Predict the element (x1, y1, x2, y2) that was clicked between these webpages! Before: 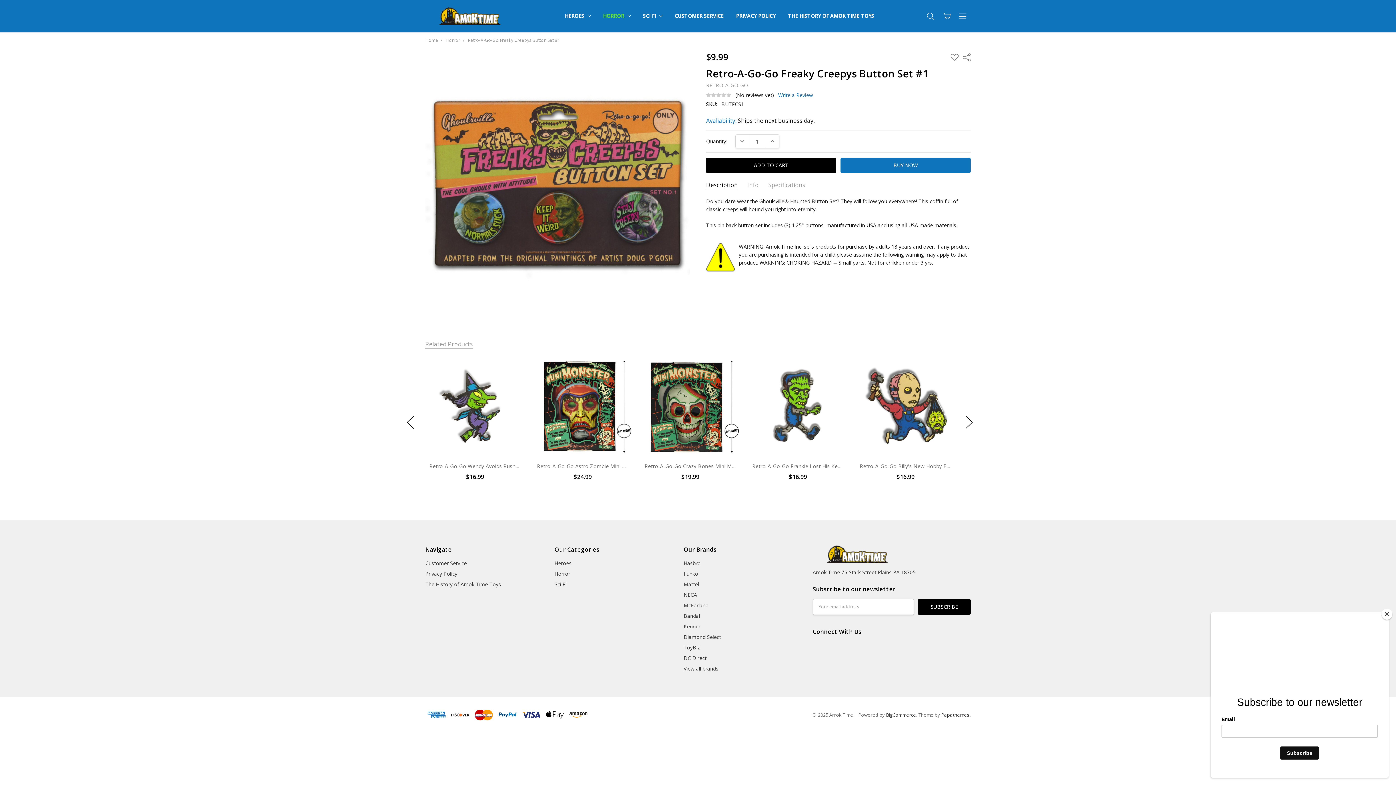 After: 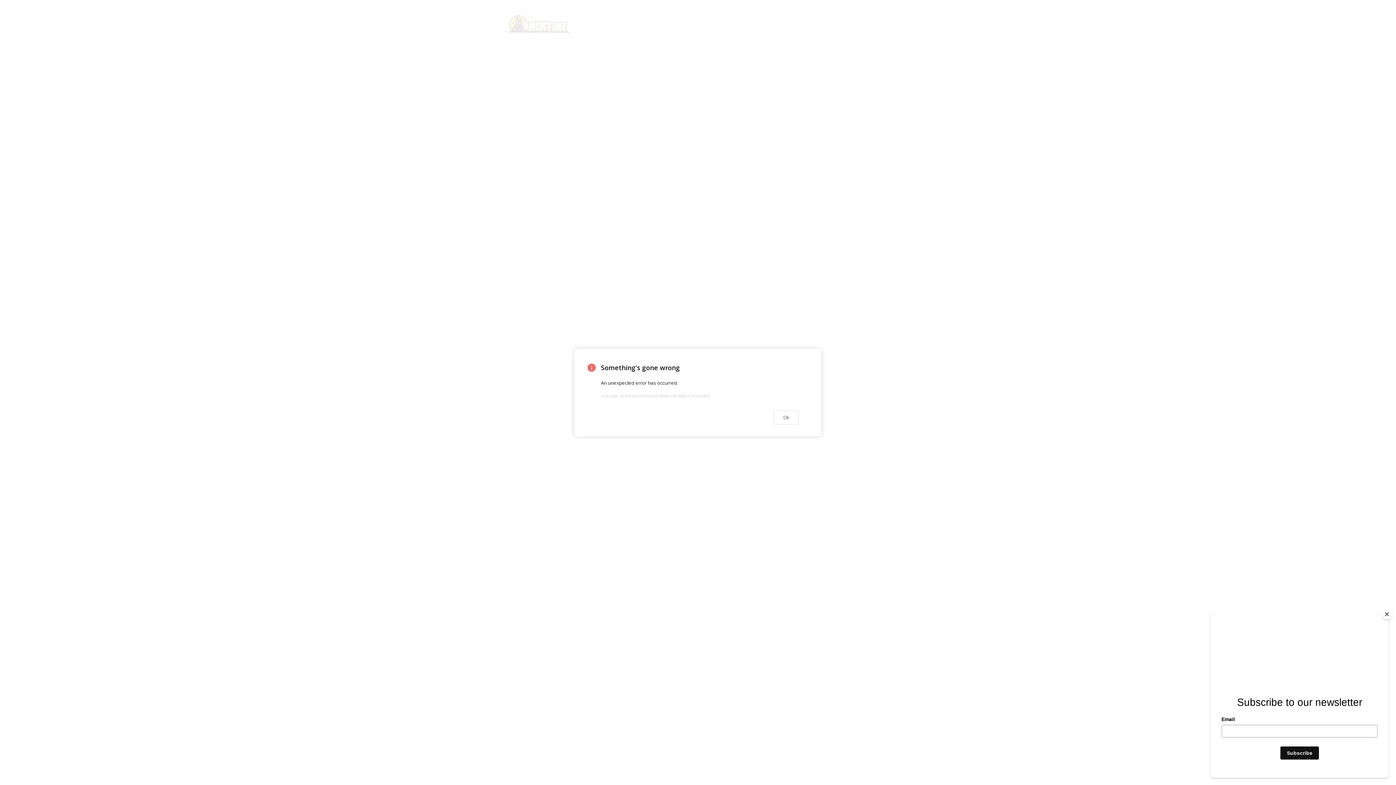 Action: bbox: (864, 434, 947, 448) label: BUY NOW